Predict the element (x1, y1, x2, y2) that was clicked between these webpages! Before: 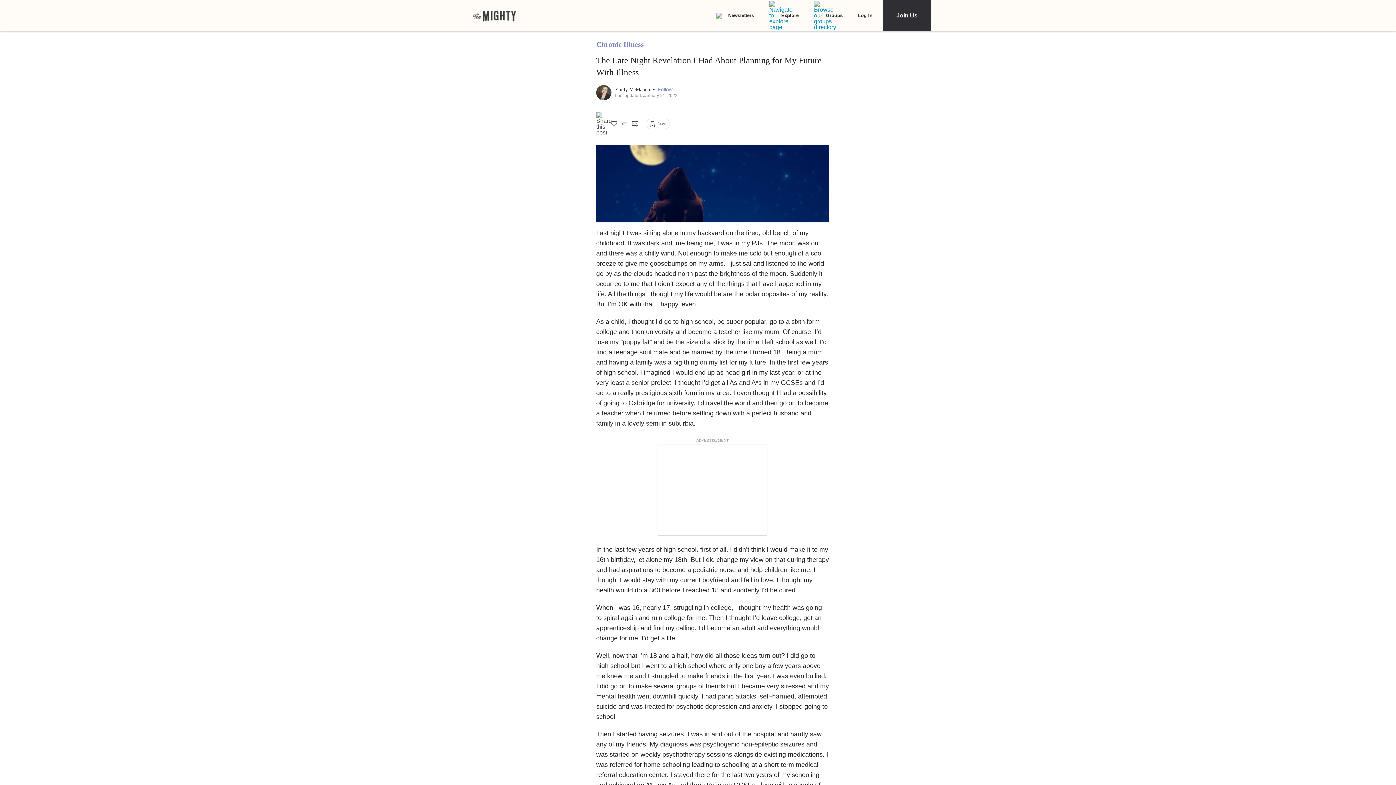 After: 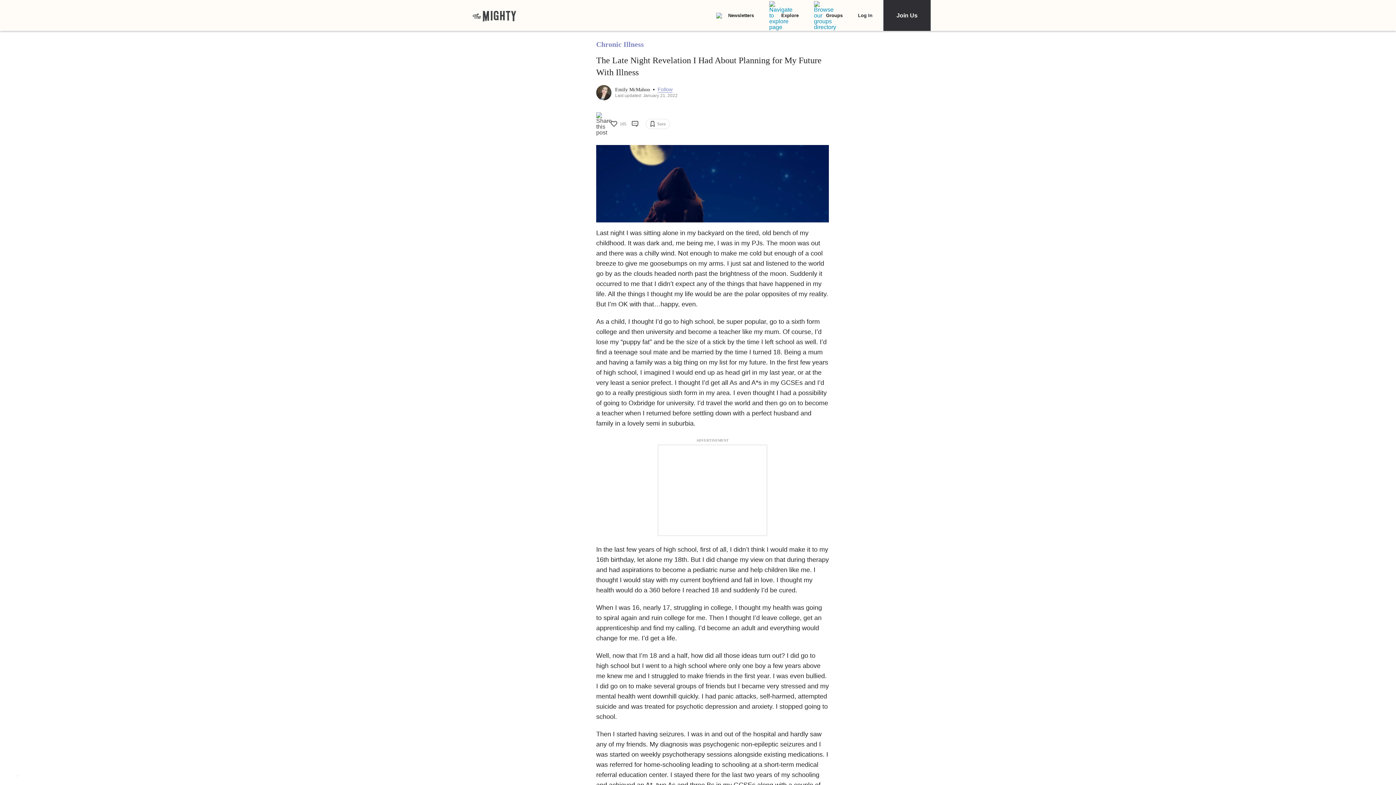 Action: label: Follow bbox: (657, 86, 672, 92)